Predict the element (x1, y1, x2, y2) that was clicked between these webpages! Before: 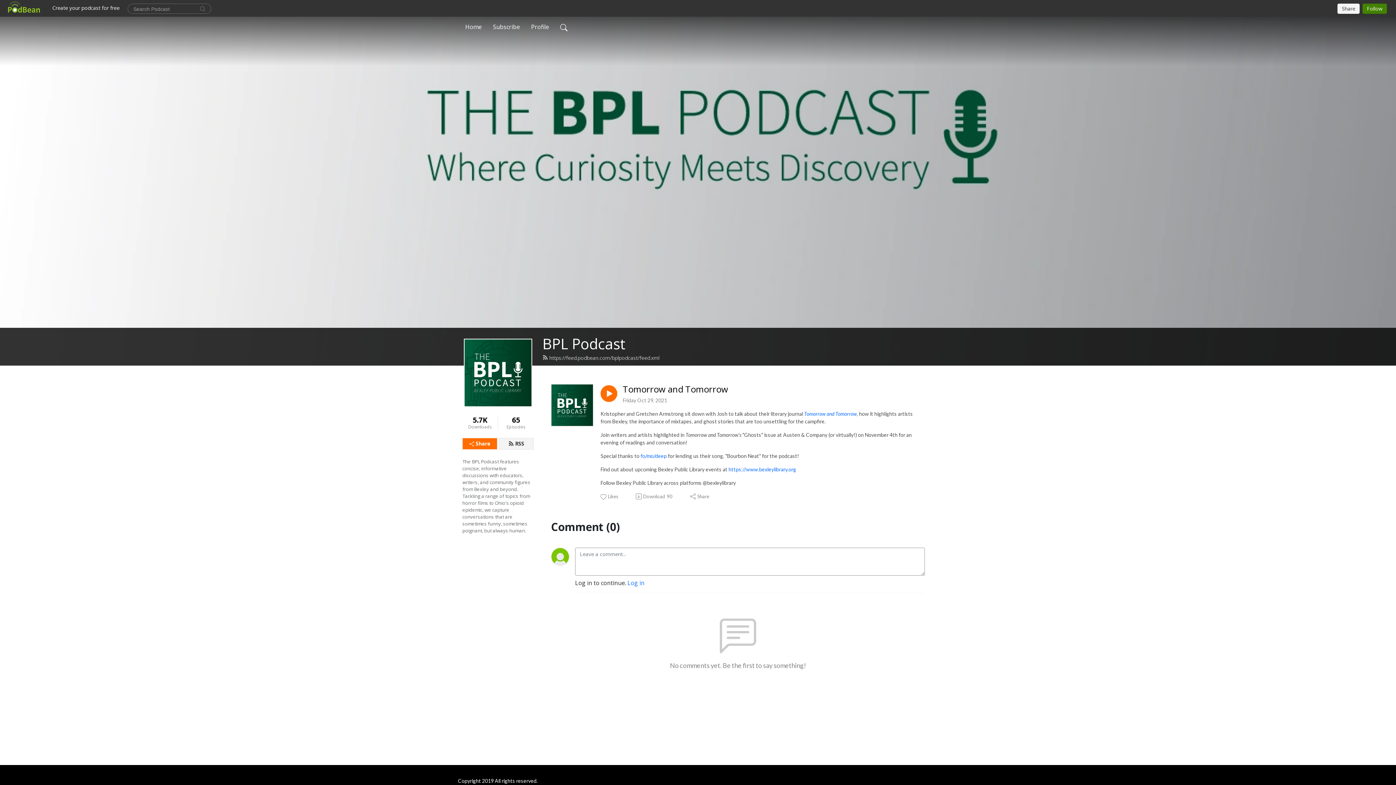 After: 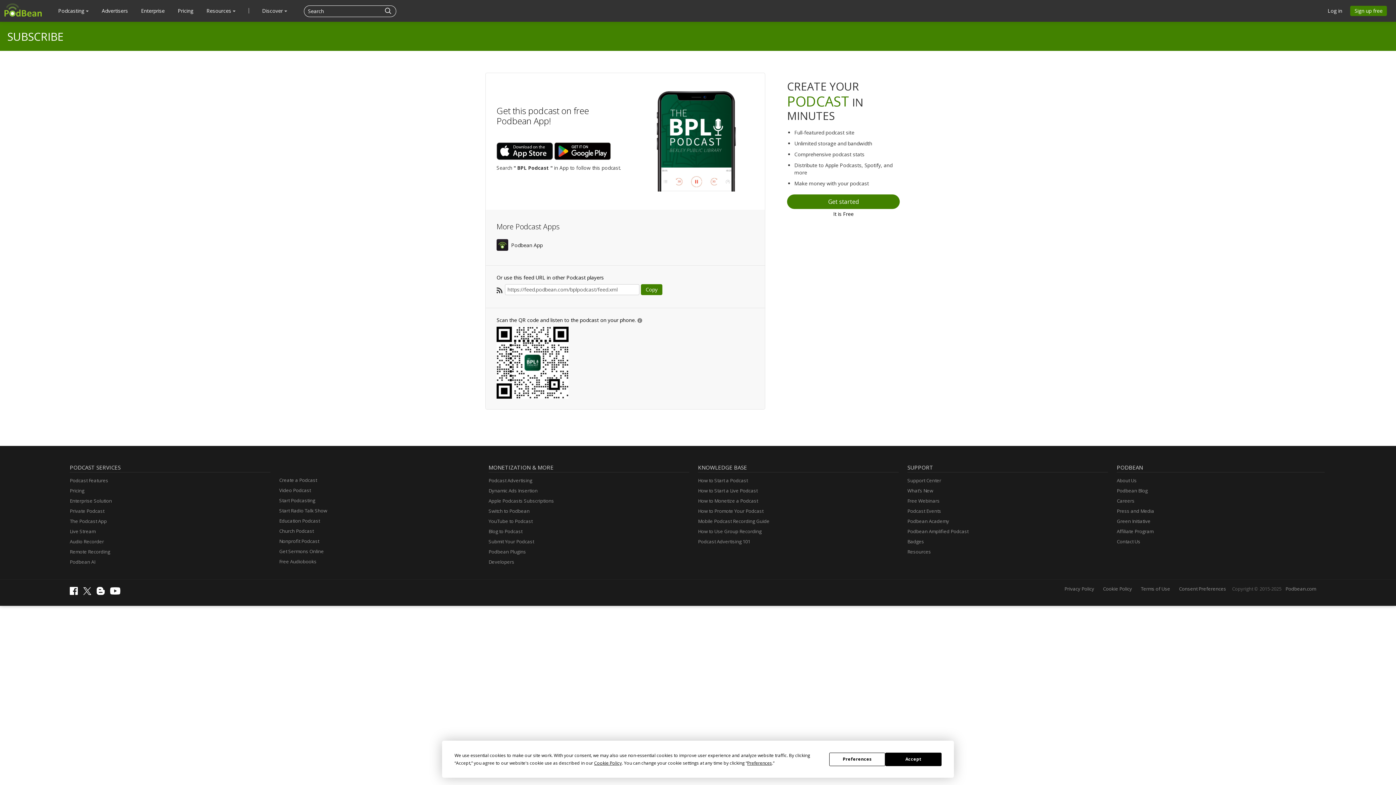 Action: label: RSS bbox: (498, 438, 533, 449)